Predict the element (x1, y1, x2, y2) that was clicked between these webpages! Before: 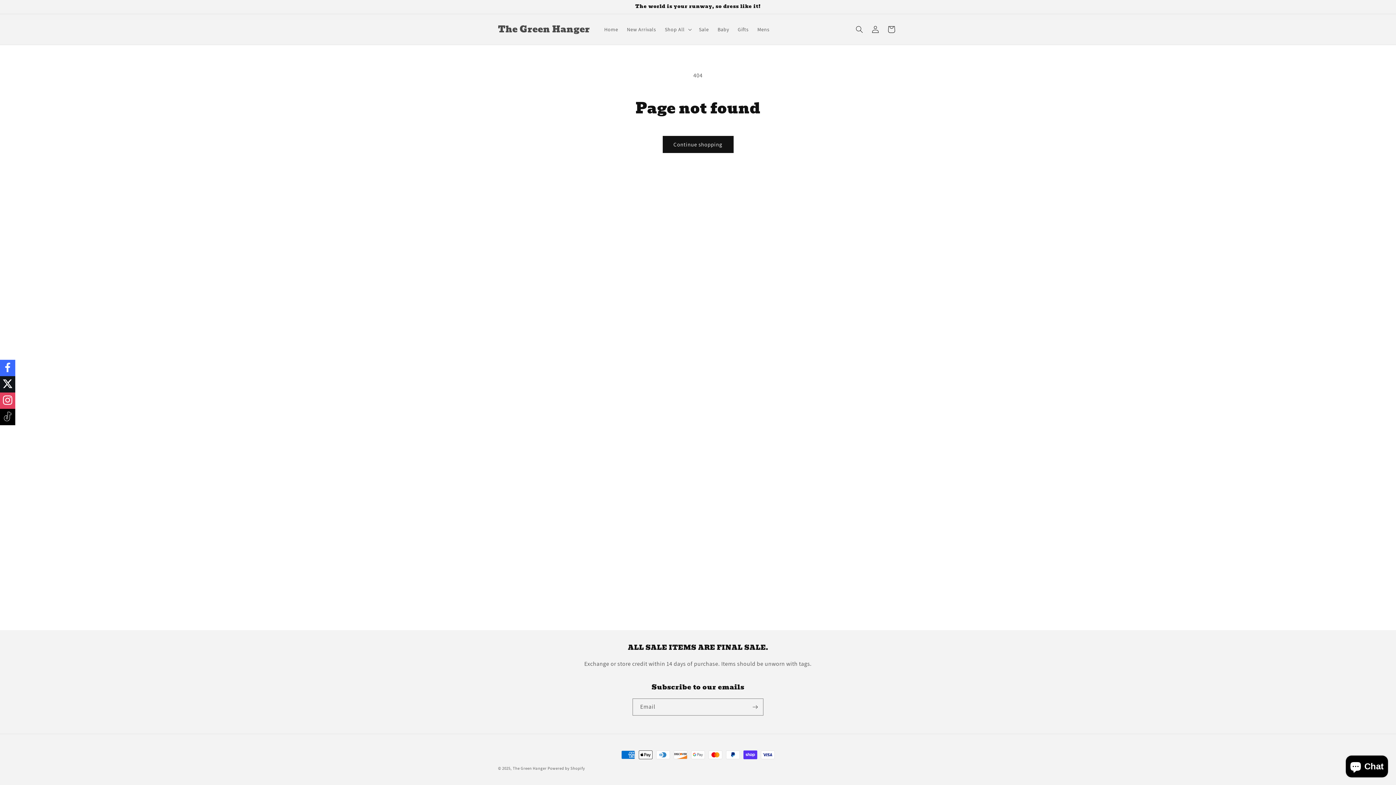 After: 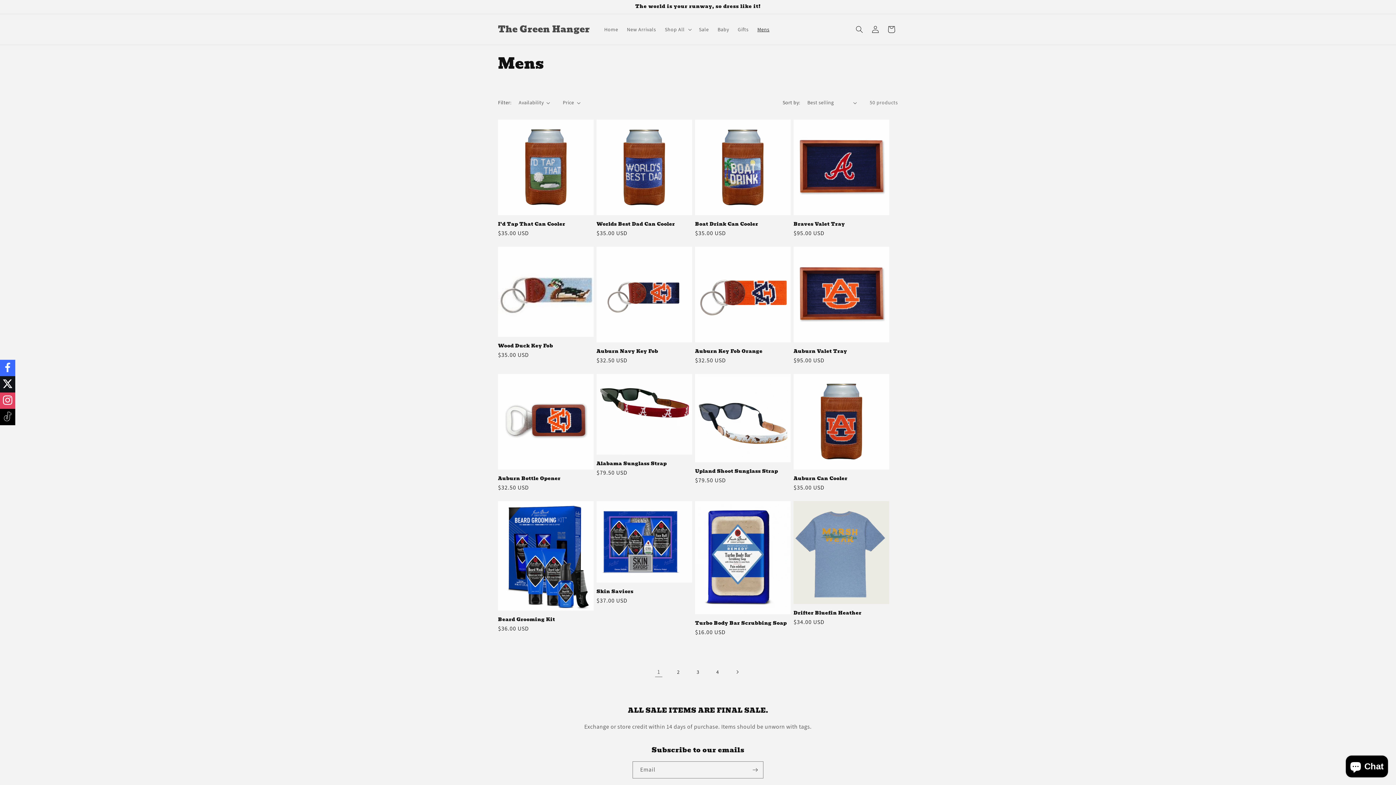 Action: bbox: (753, 21, 774, 37) label: Mens